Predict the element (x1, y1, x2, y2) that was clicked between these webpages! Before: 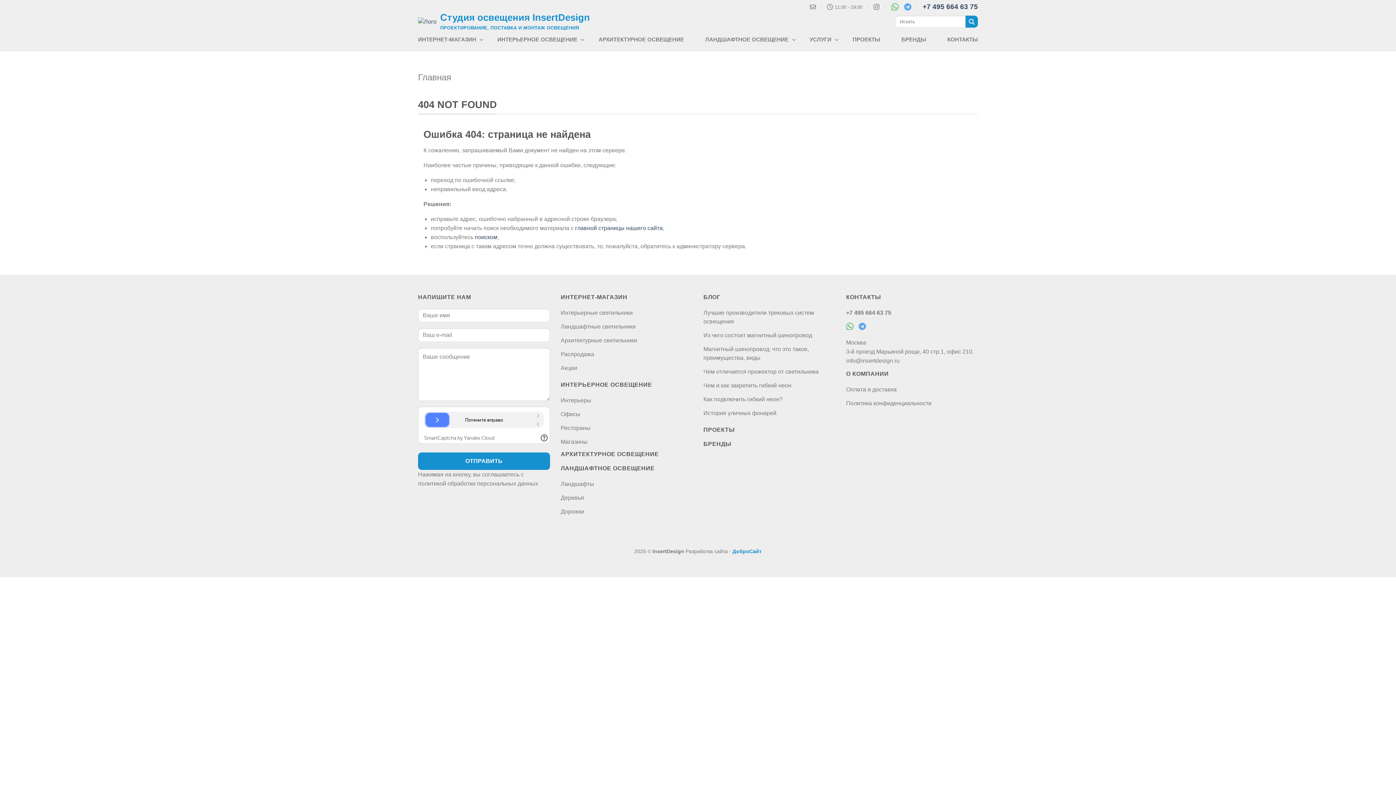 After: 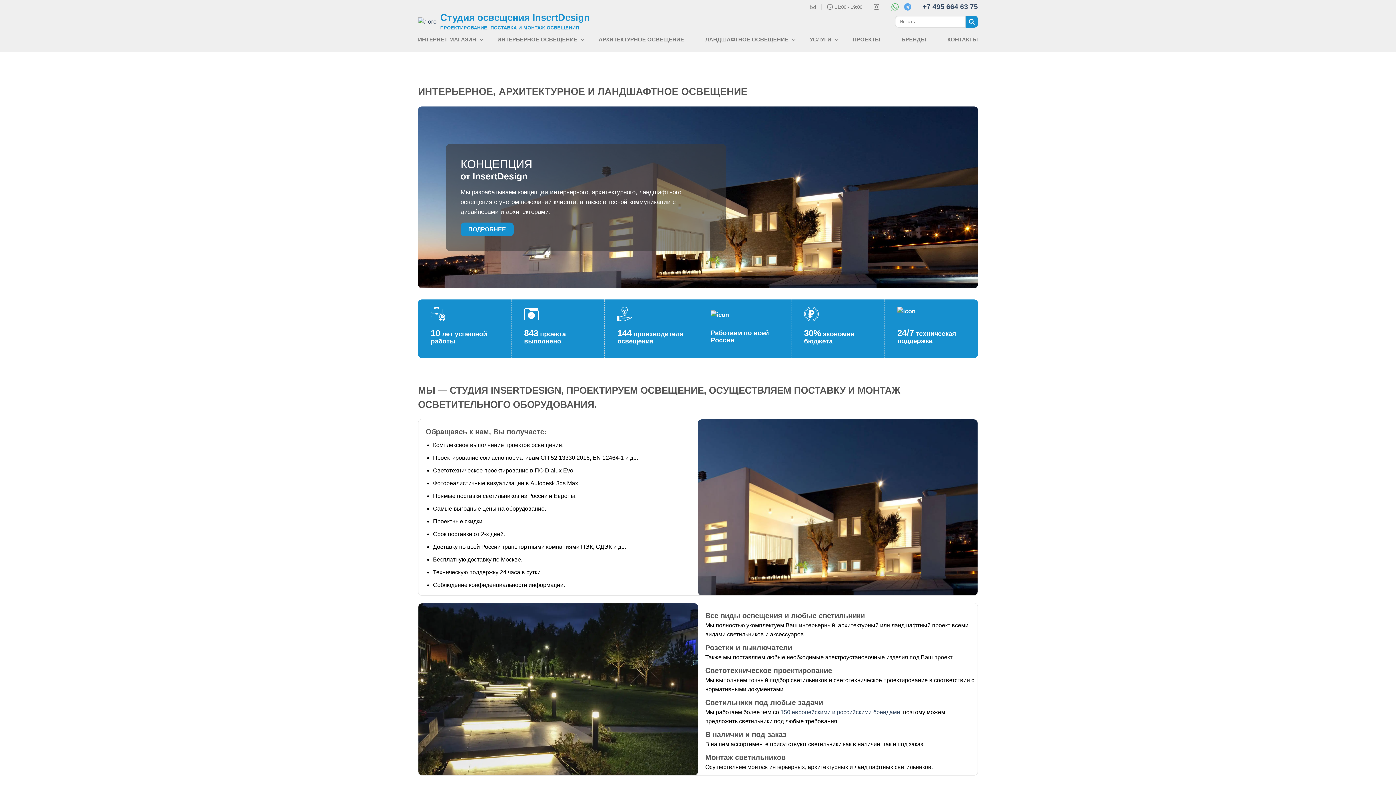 Action: bbox: (575, 224, 662, 231) label: главной страницы нашего сайта